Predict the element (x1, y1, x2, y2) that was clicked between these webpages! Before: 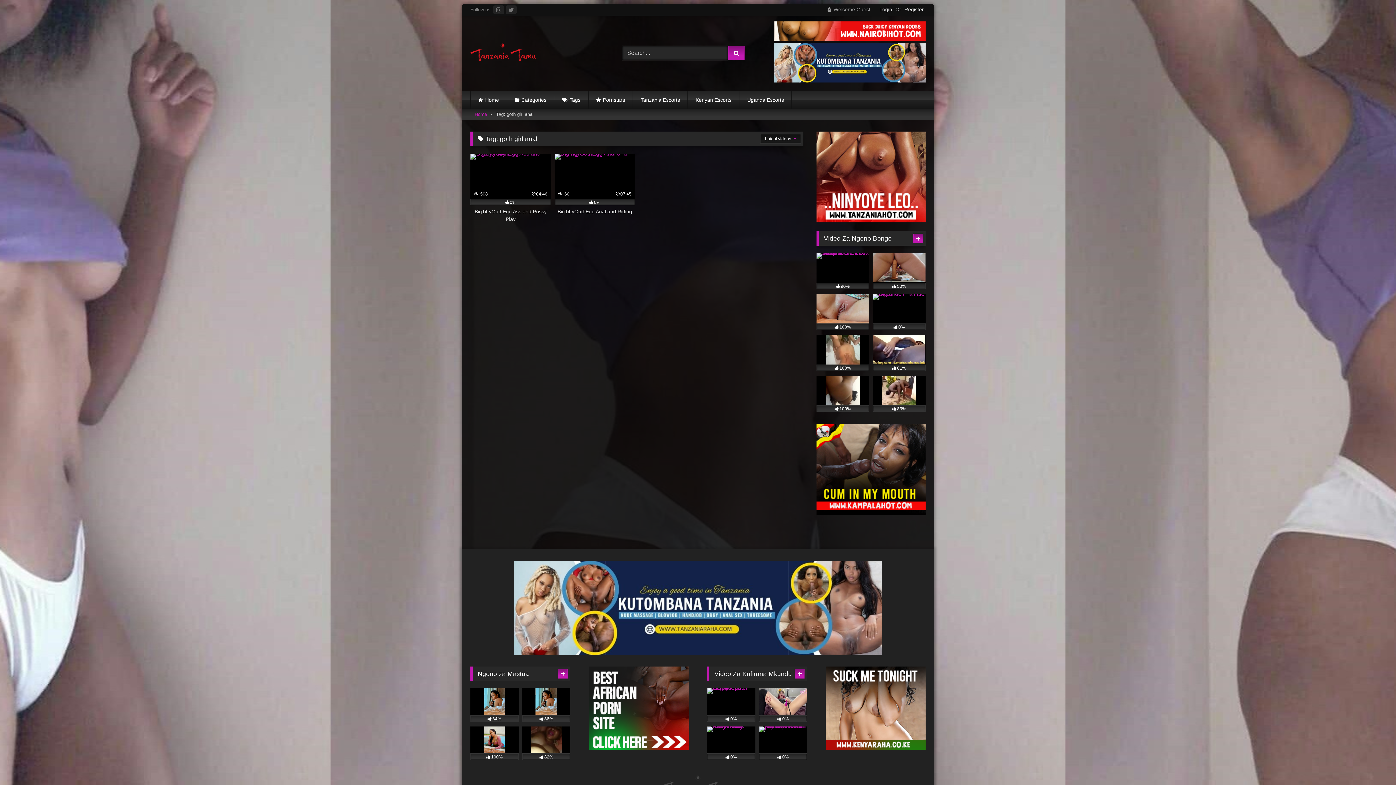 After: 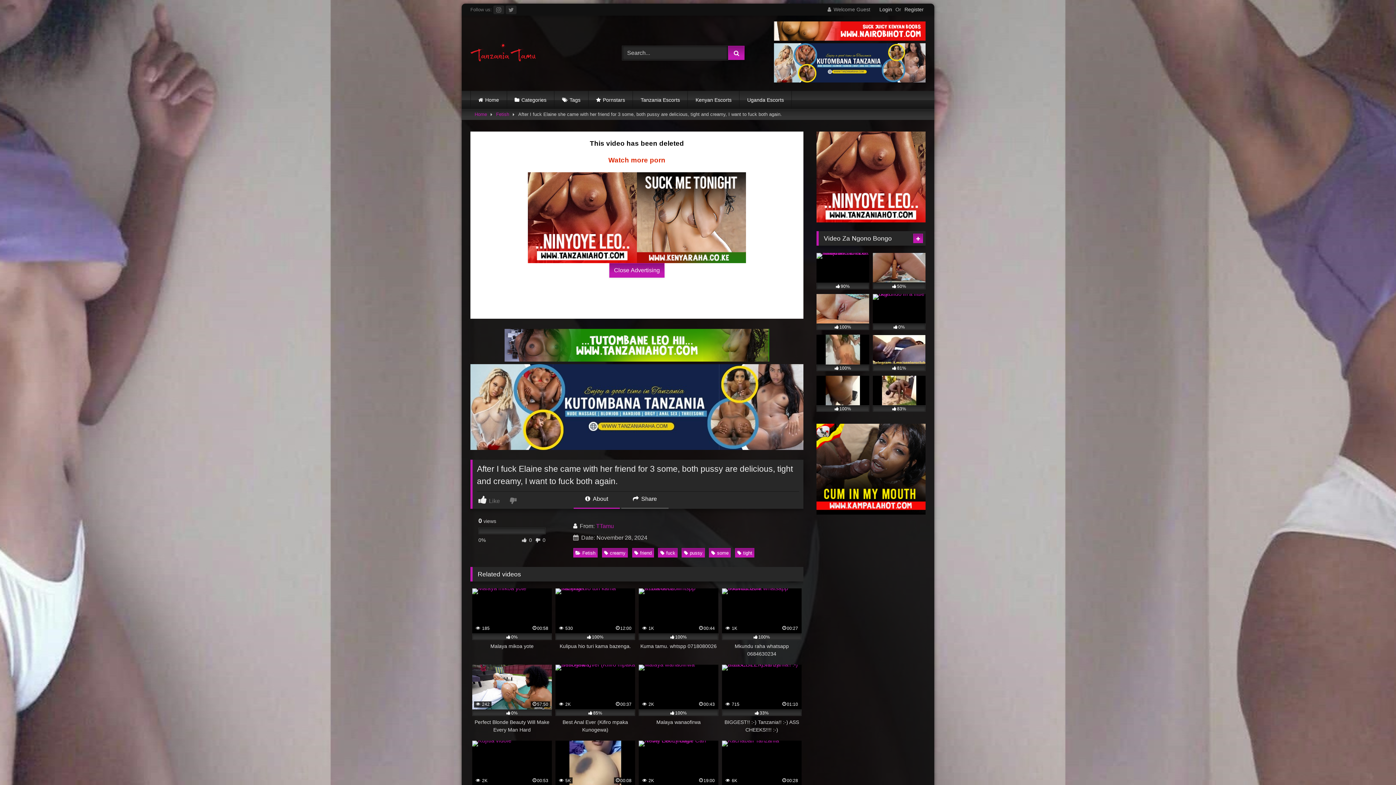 Action: bbox: (816, 335, 869, 371) label: 100%